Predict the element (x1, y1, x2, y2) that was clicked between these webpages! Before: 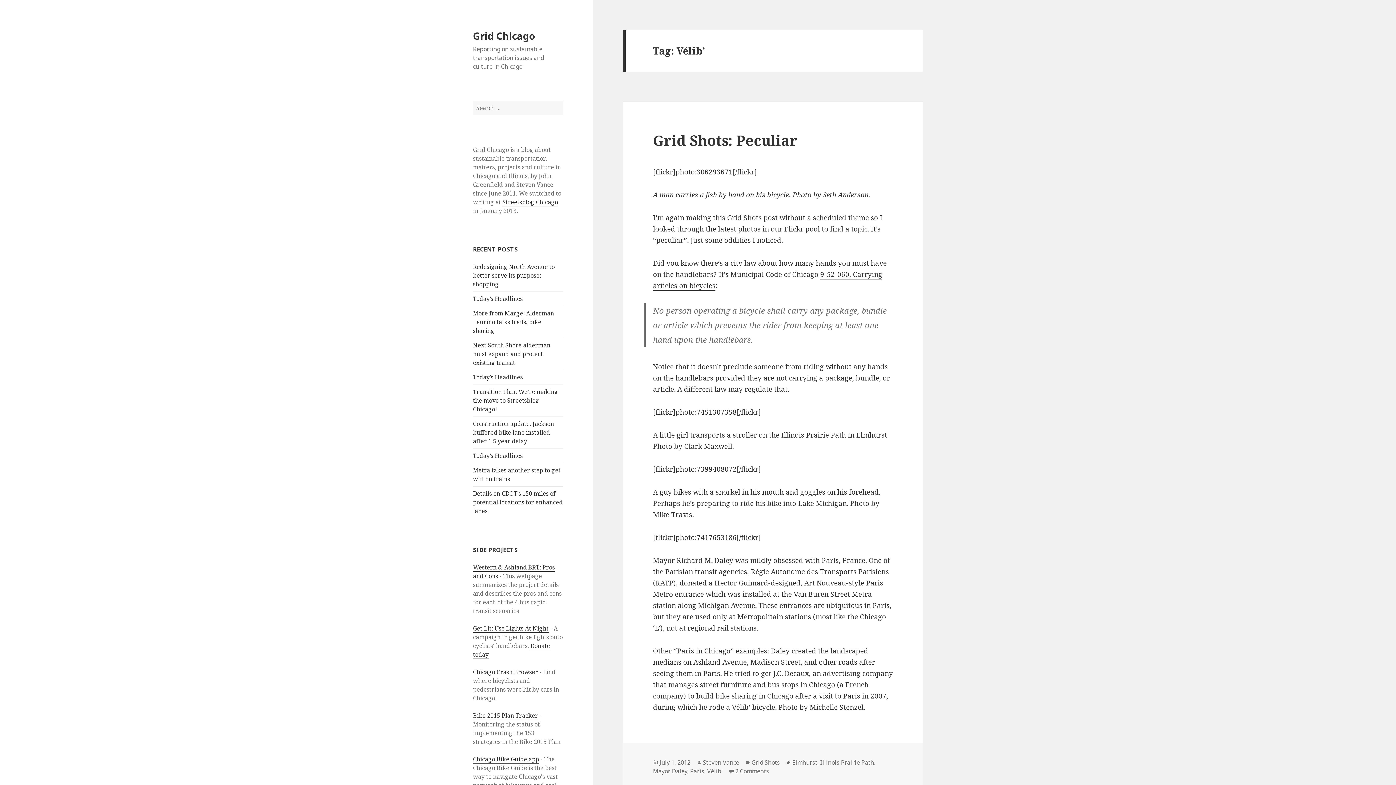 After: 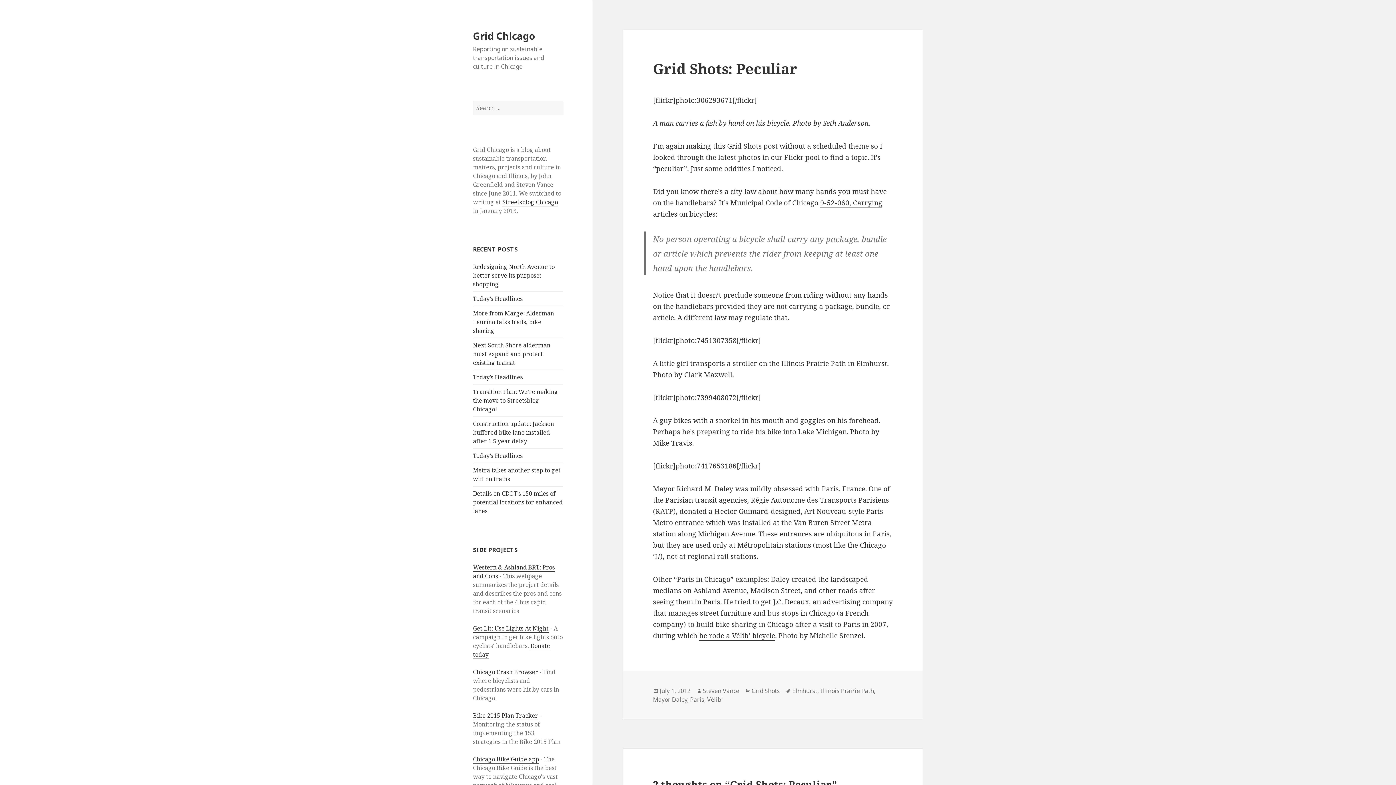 Action: bbox: (653, 130, 797, 149) label: Grid Shots: Peculiar